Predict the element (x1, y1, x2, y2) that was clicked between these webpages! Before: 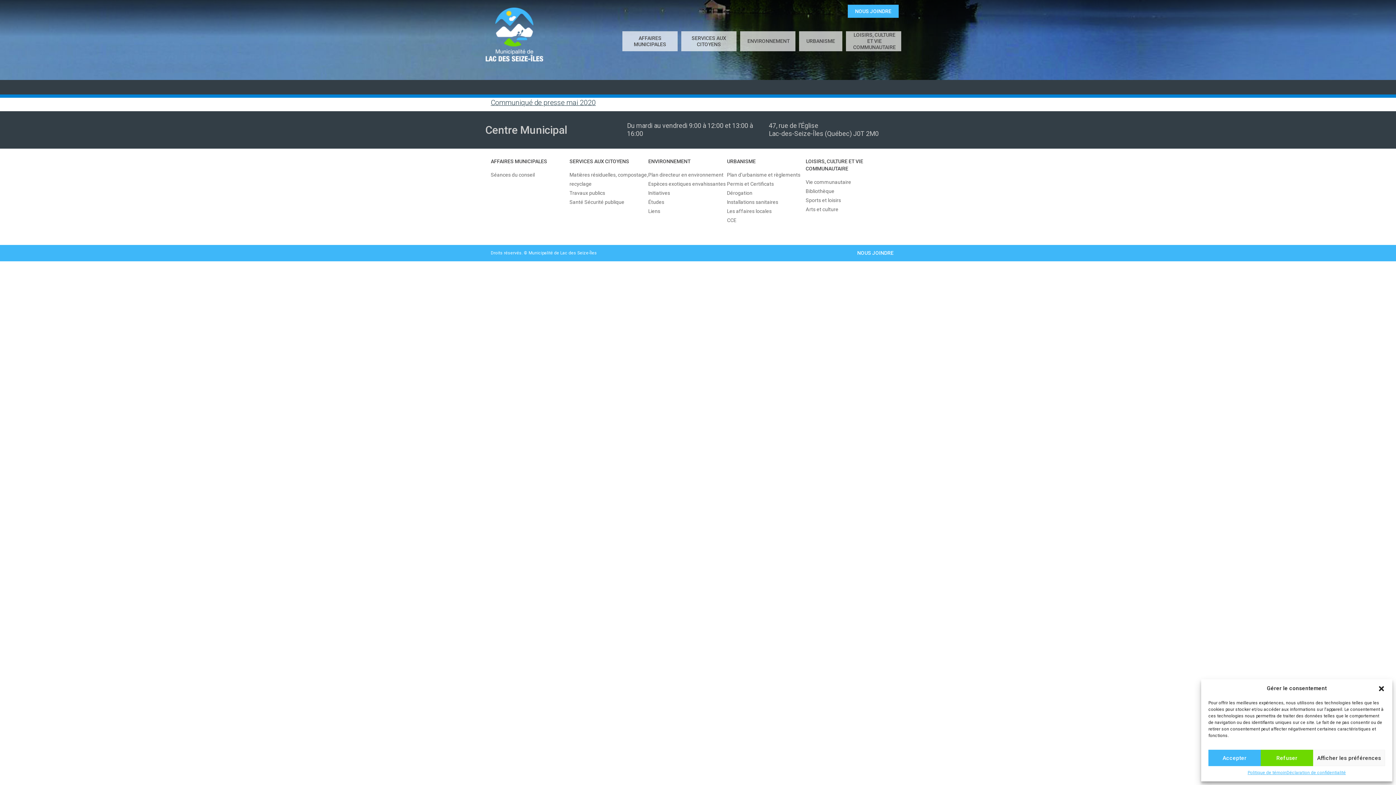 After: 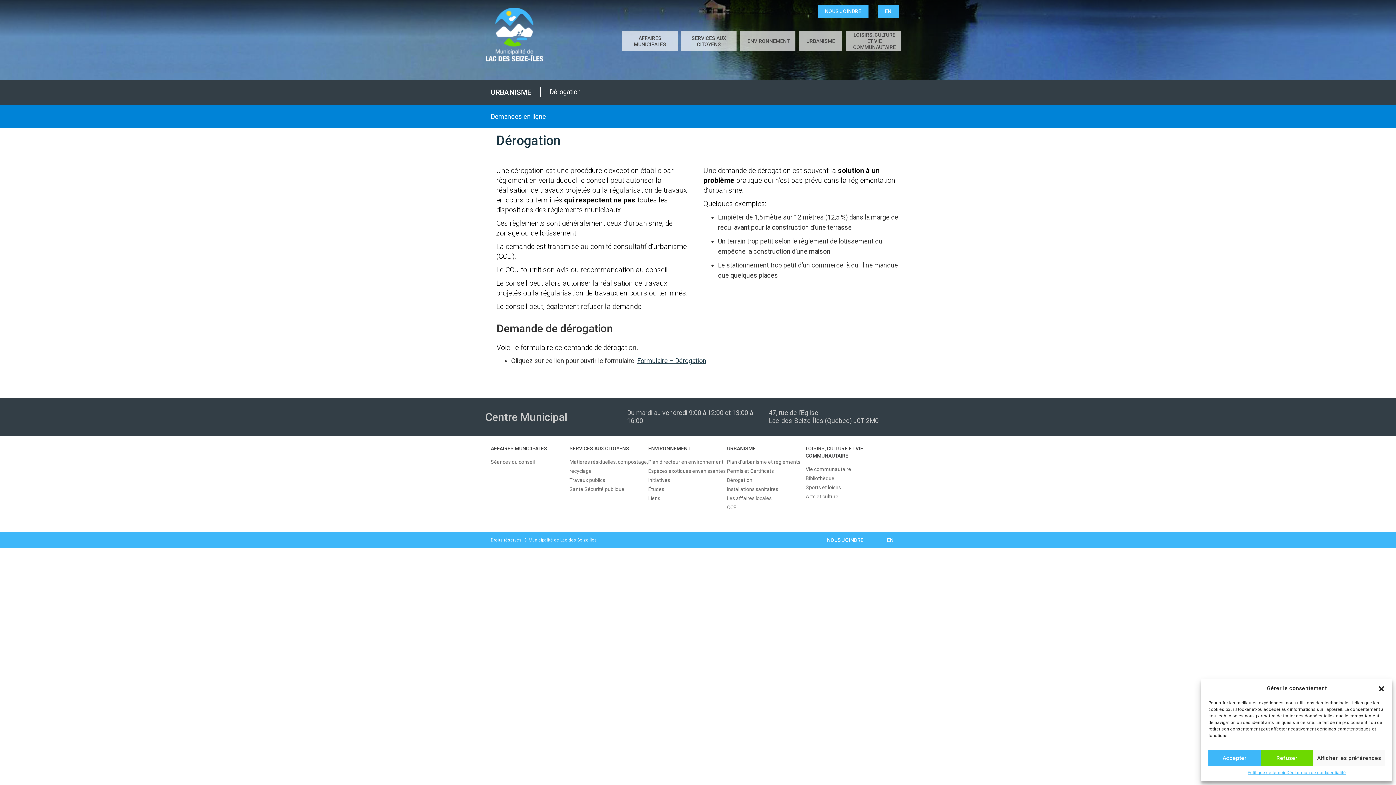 Action: bbox: (727, 190, 752, 196) label: Dérogation